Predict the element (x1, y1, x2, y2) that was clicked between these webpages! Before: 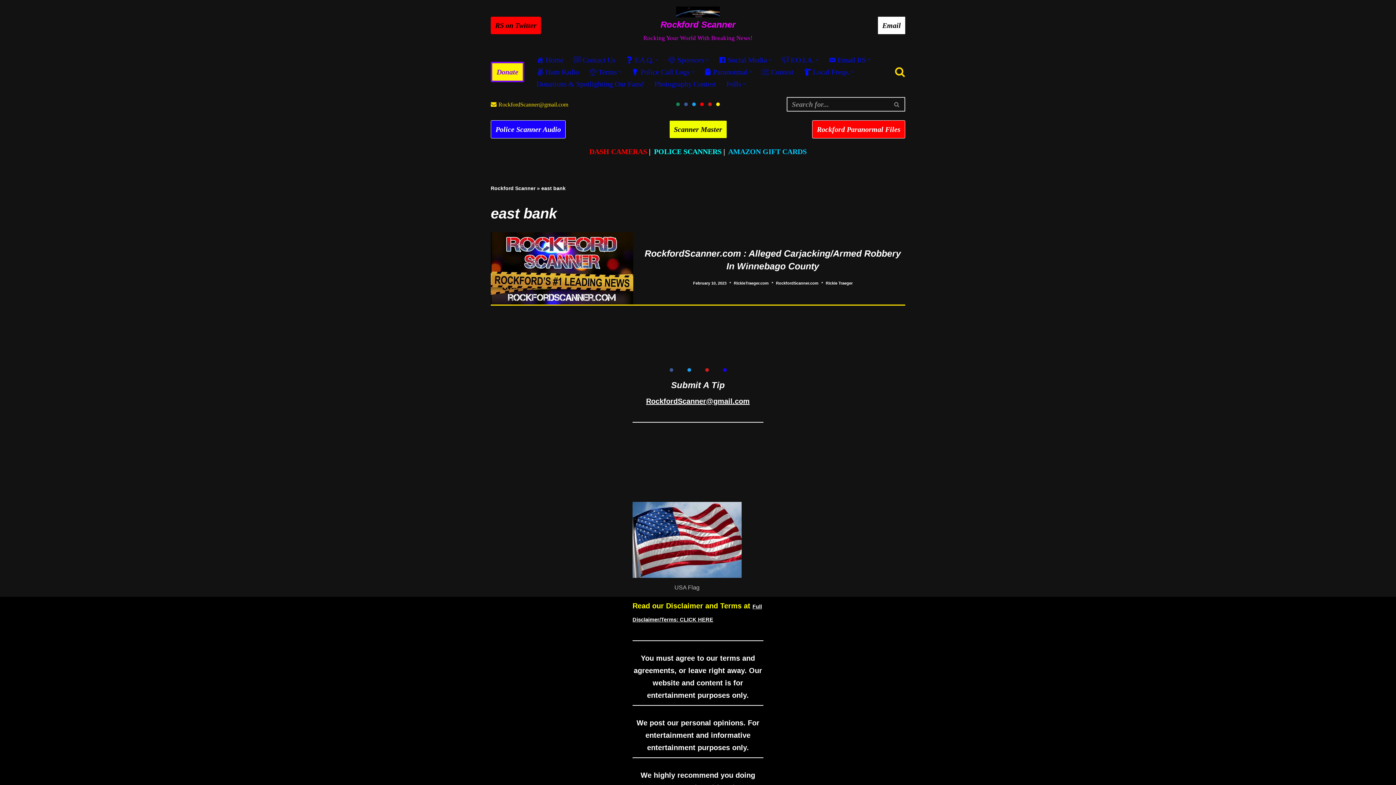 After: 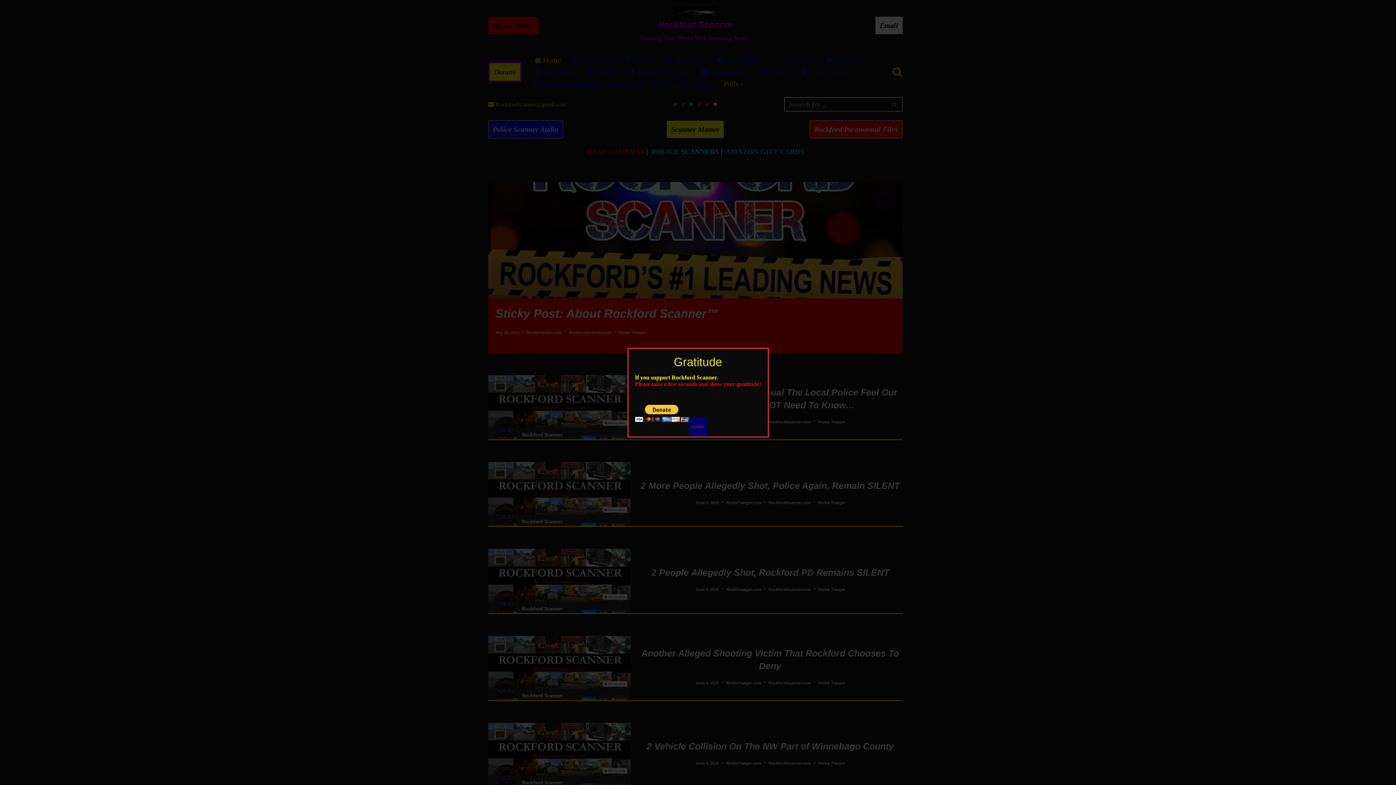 Action: bbox: (828, 53, 866, 65) label: Email RS